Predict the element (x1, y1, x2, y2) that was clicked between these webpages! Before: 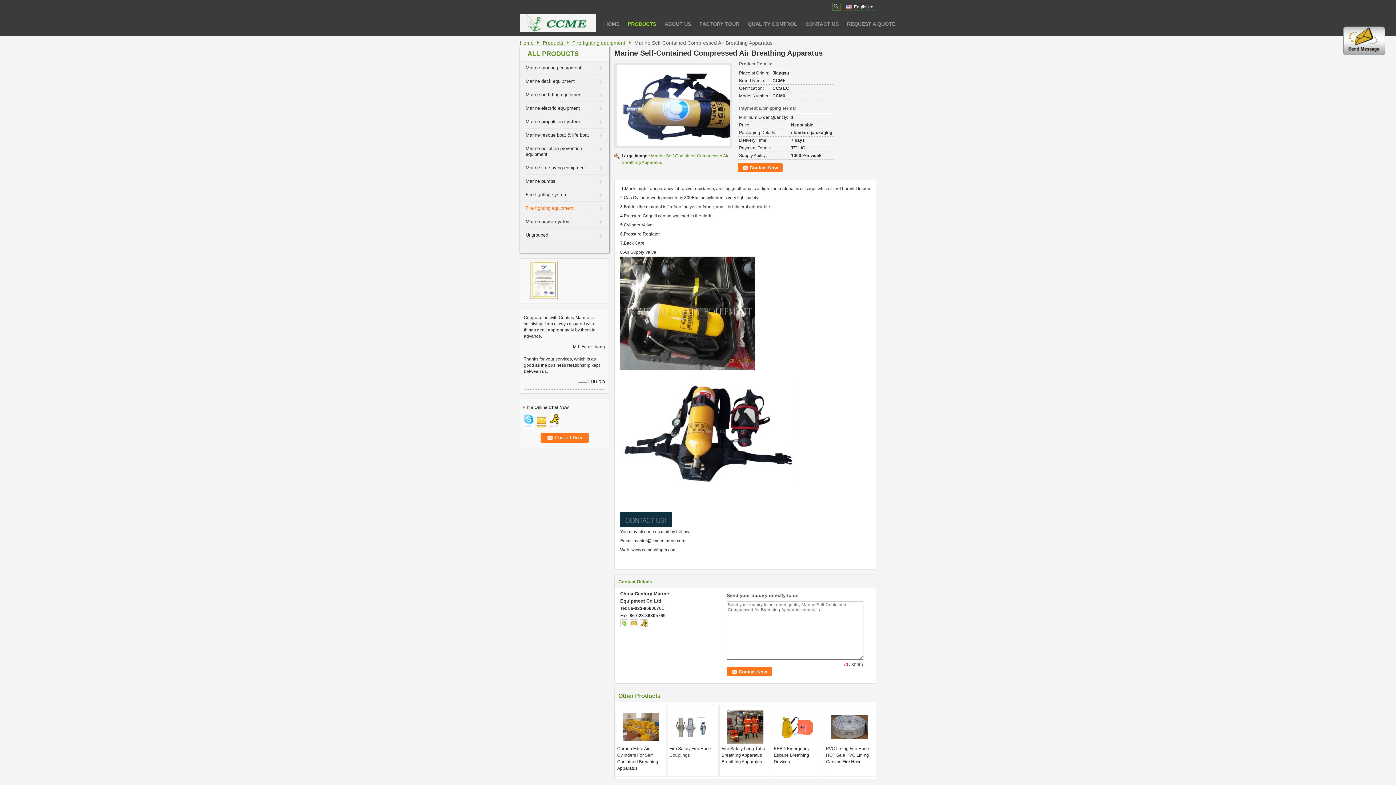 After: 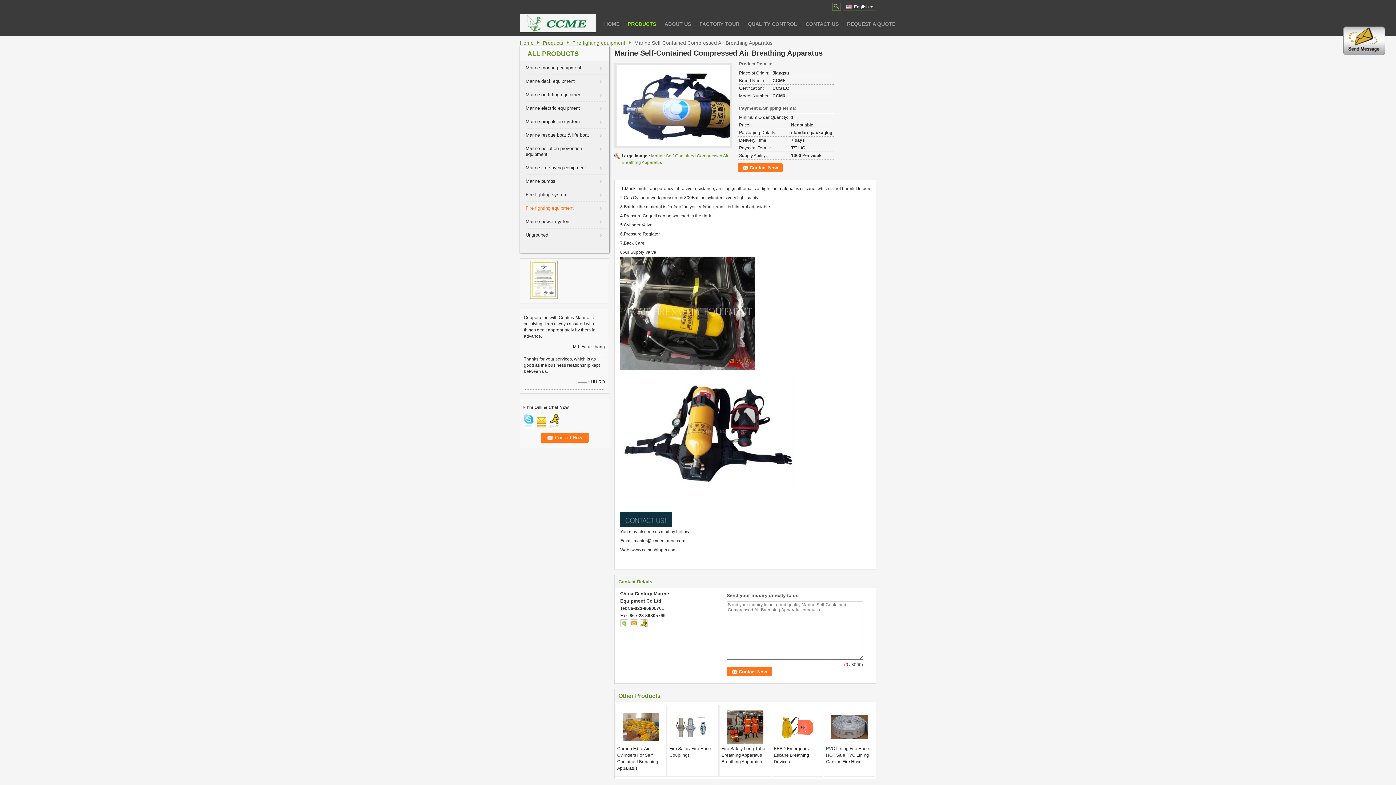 Action: bbox: (549, 414, 560, 424)